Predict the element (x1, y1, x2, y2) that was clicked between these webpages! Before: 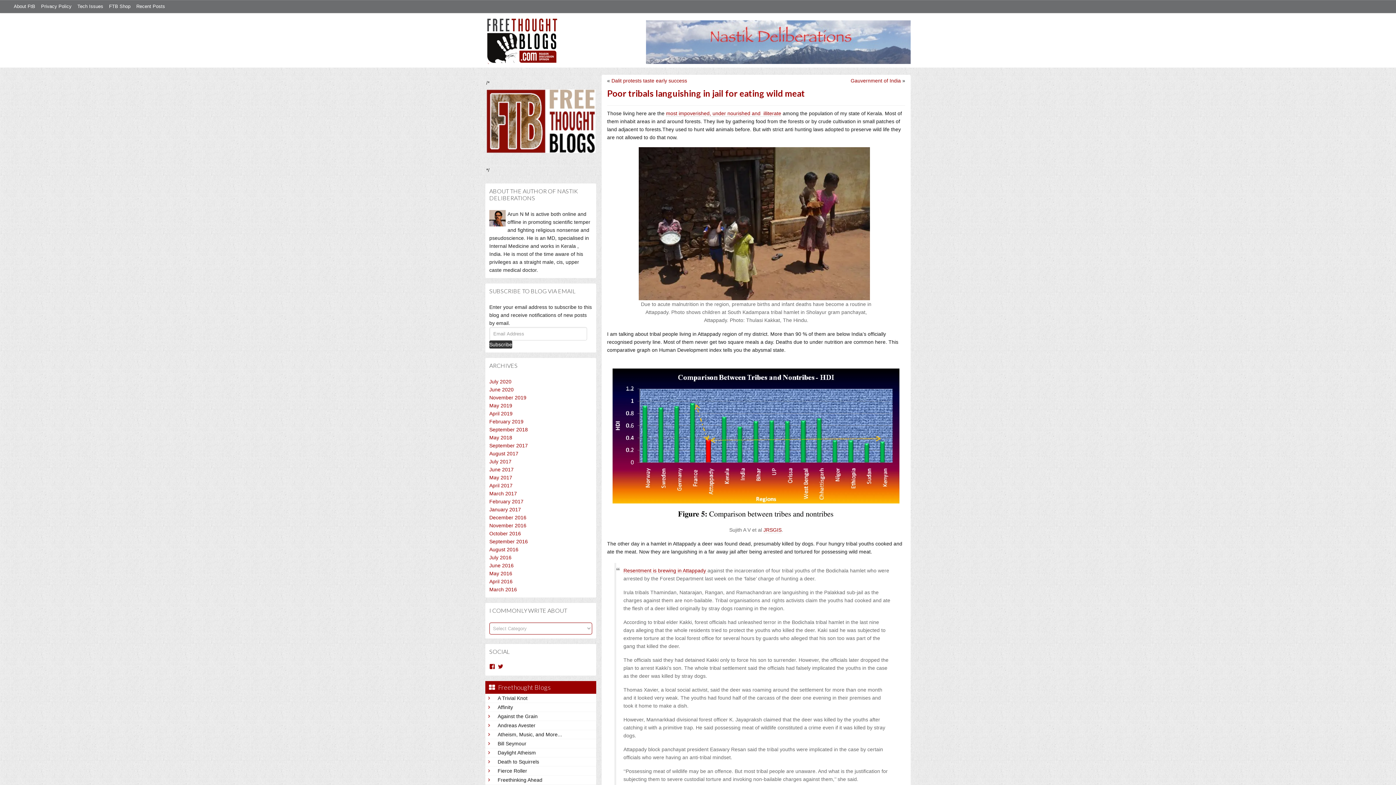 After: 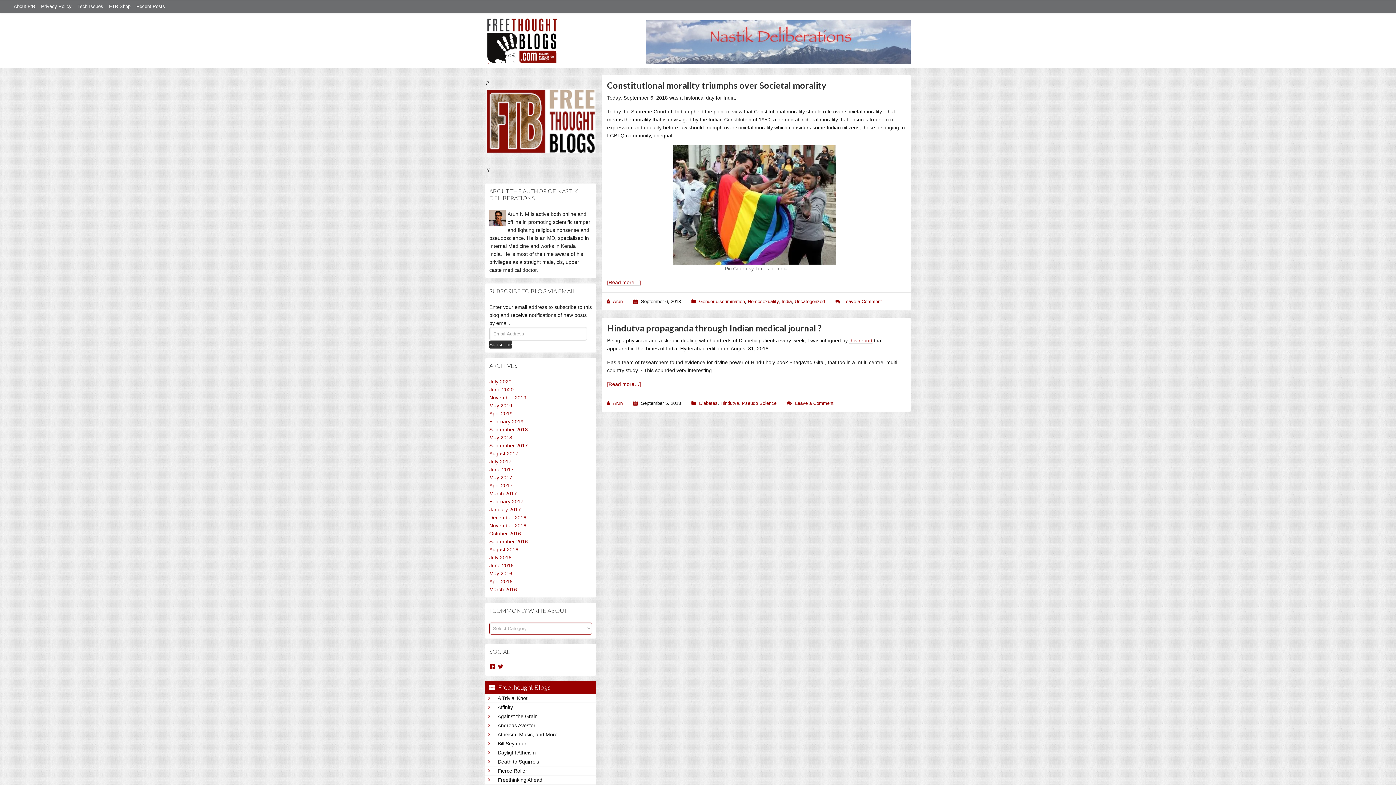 Action: label: September 2018 bbox: (489, 426, 528, 432)